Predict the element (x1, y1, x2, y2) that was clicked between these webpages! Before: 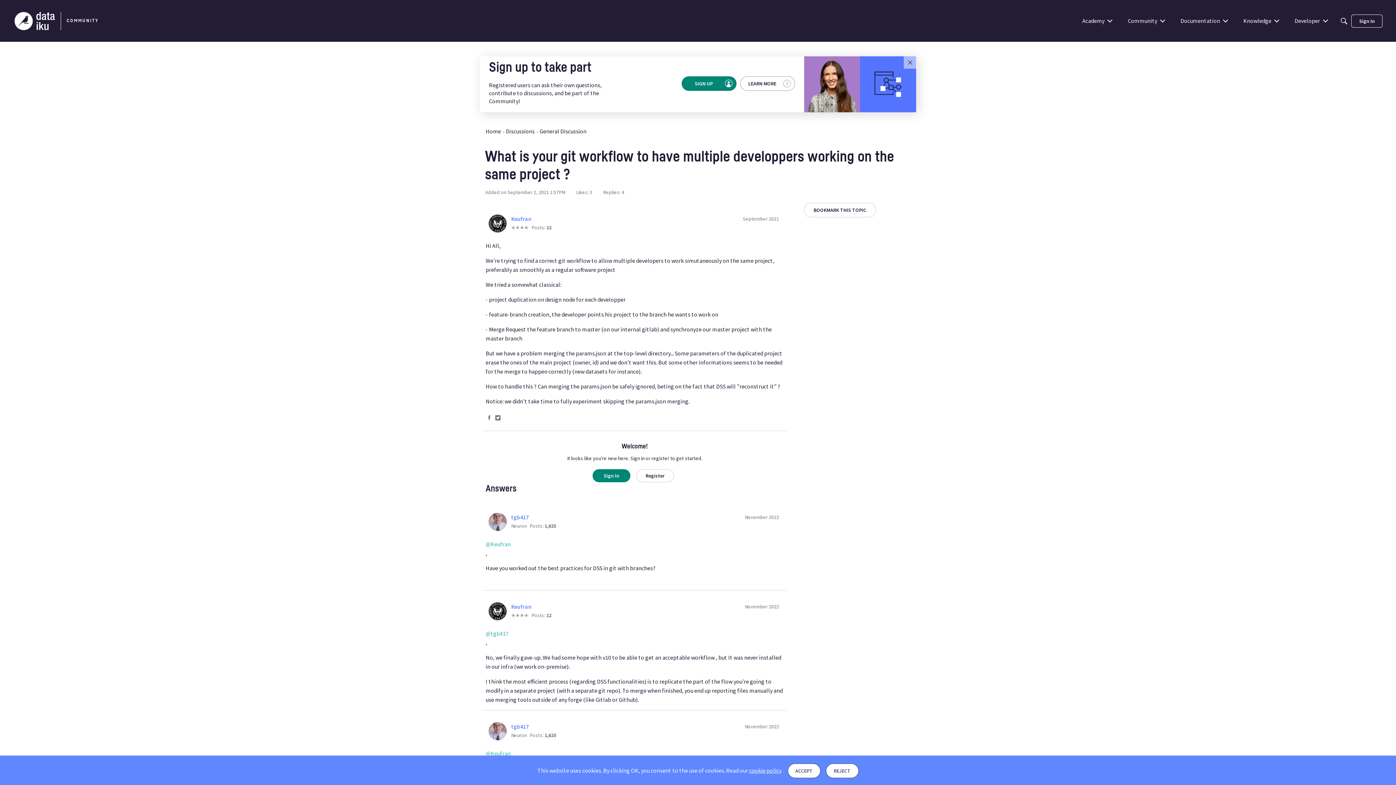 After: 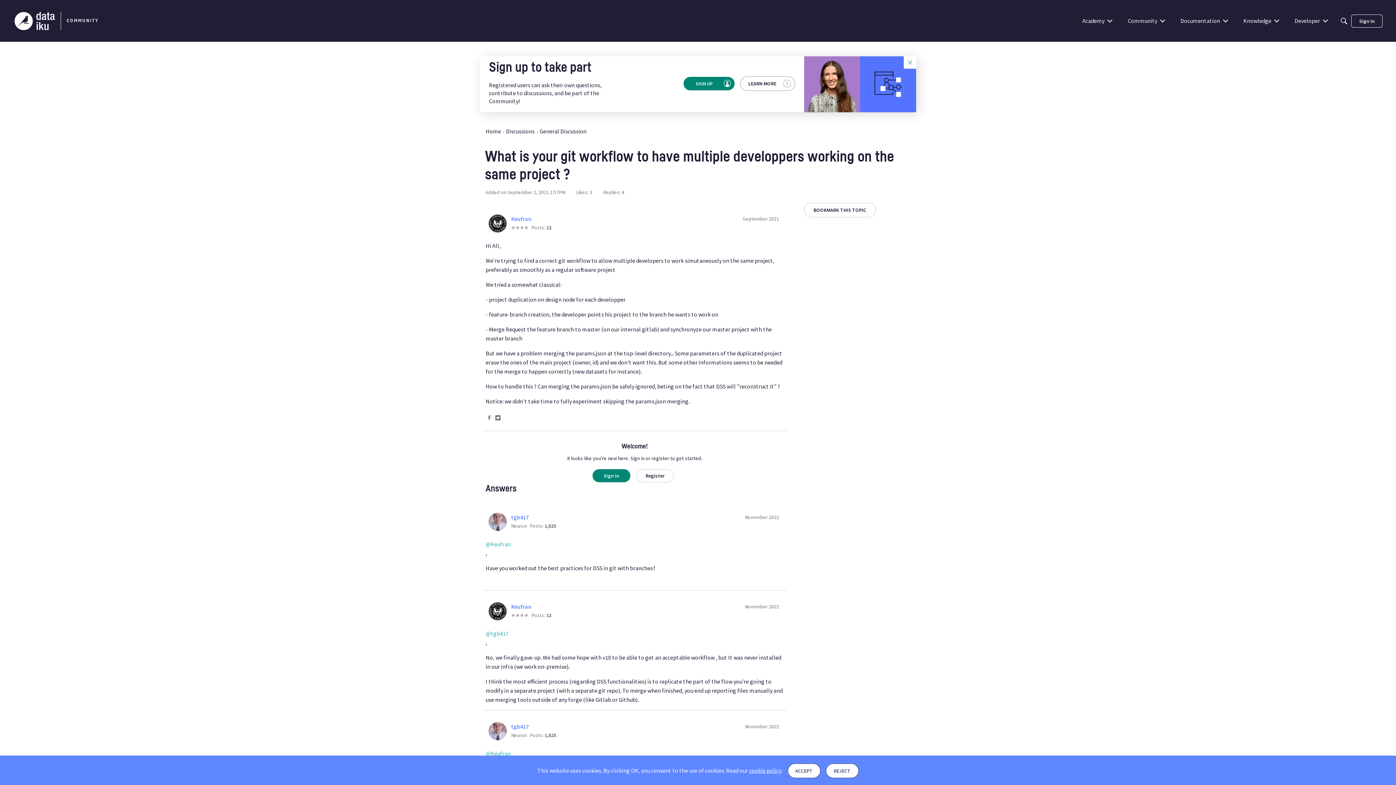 Action: bbox: (904, 56, 916, 68) label: Close sign up banner